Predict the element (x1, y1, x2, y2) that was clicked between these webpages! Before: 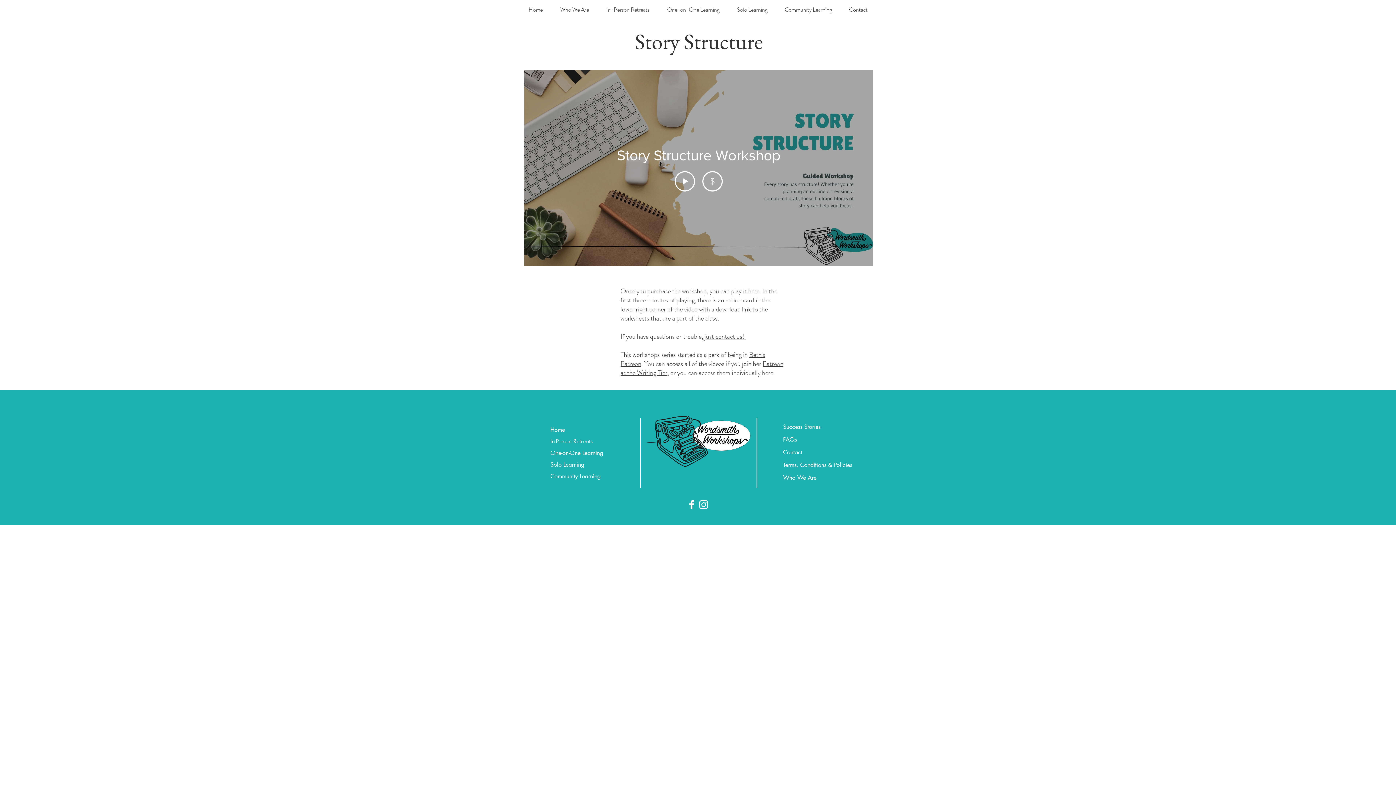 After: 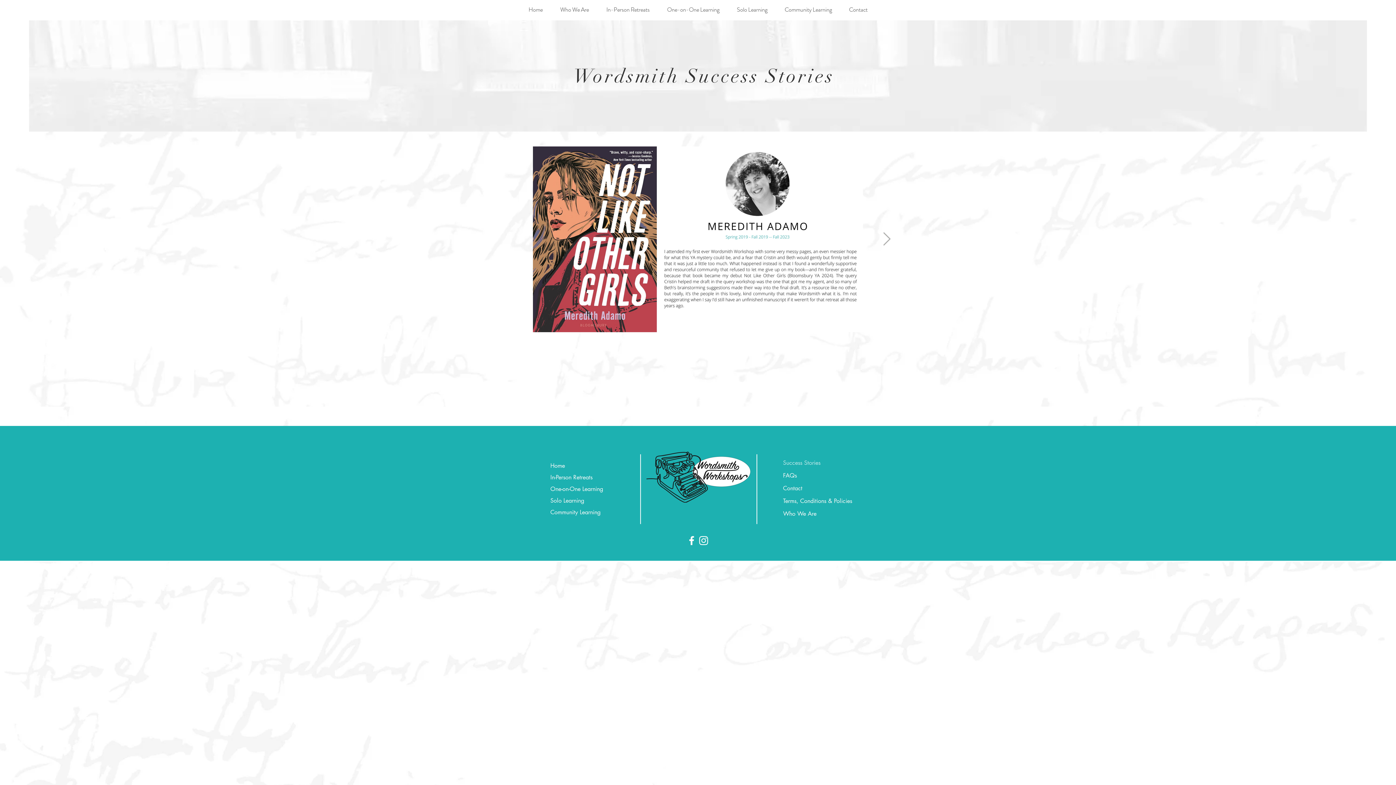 Action: bbox: (783, 420, 863, 433) label: Success Stories